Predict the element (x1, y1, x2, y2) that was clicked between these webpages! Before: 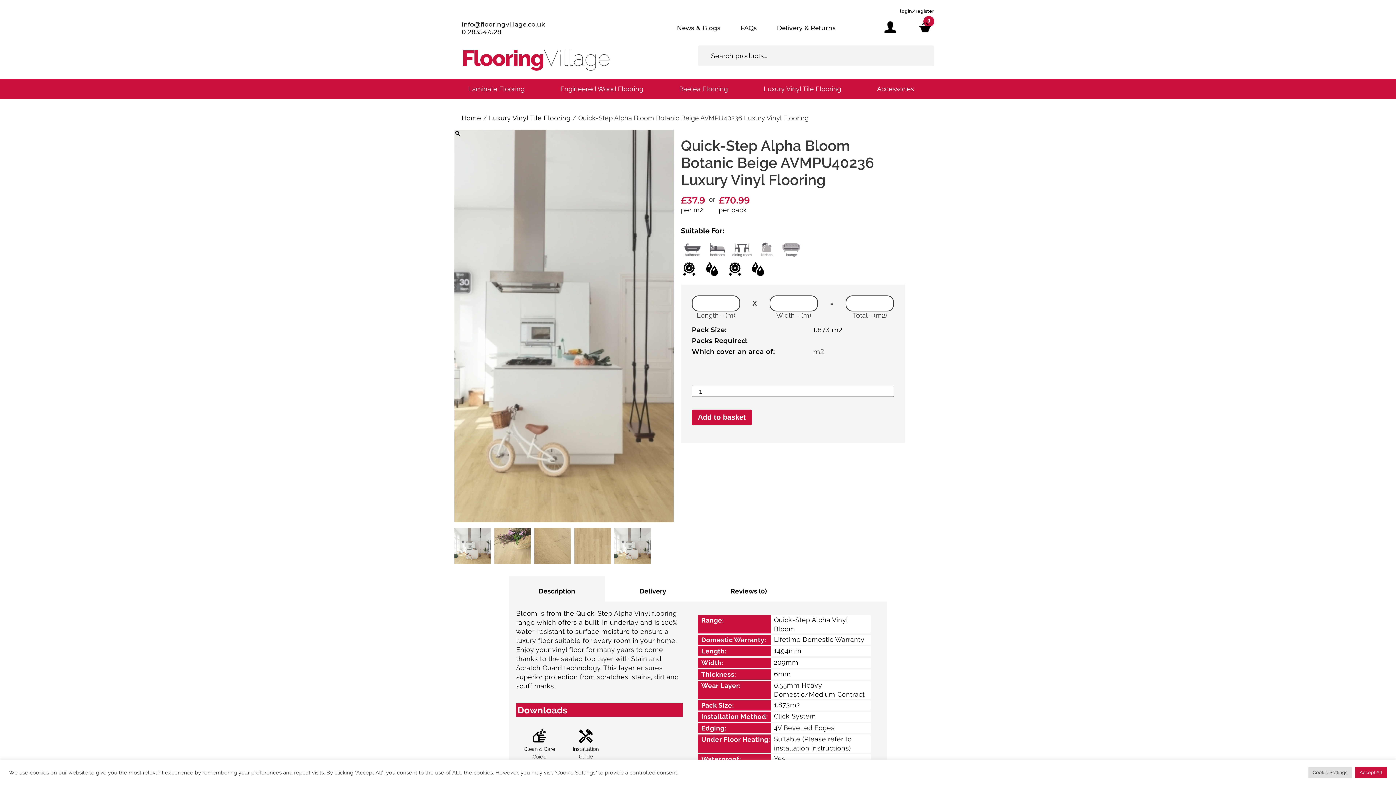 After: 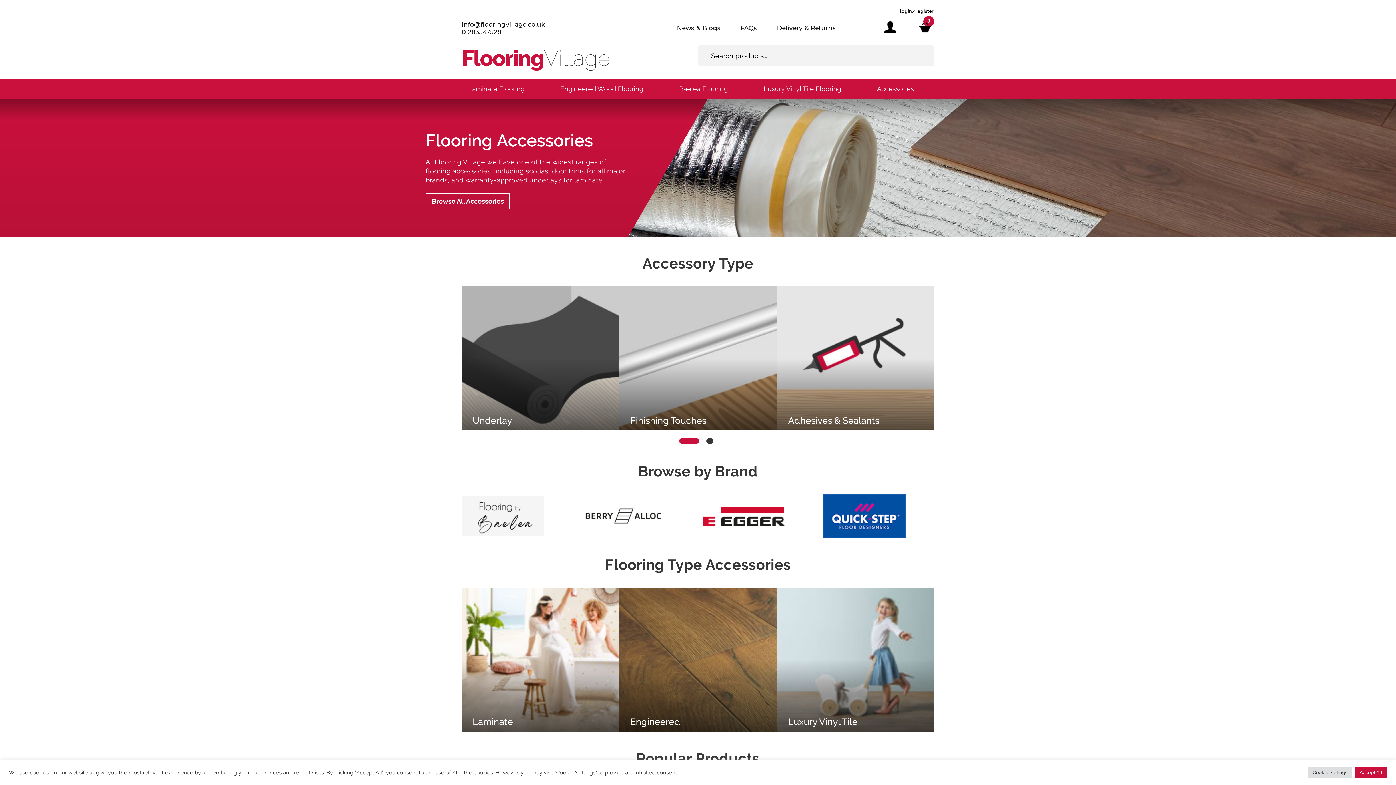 Action: bbox: (870, 79, 920, 98) label: Accessories